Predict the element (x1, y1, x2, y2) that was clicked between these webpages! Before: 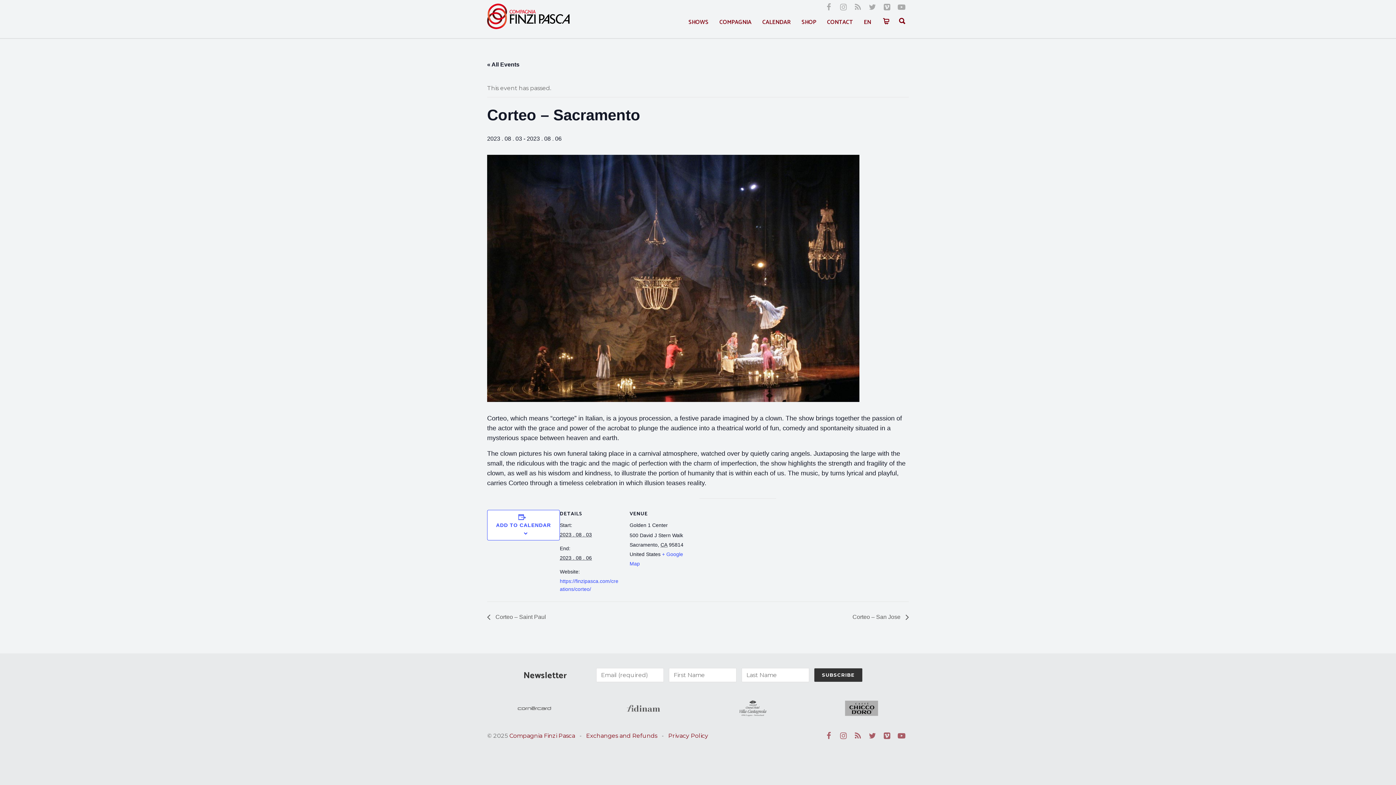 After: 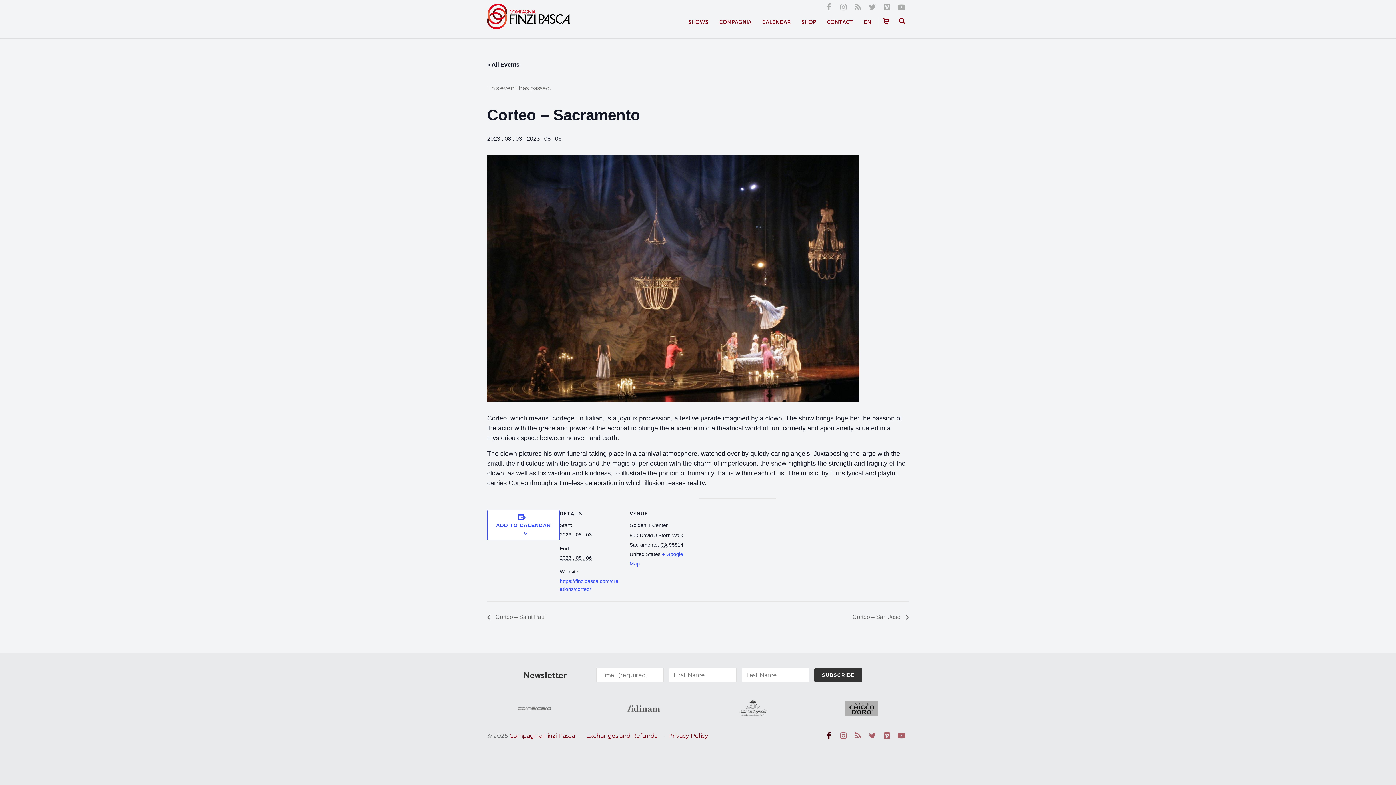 Action: bbox: (821, 729, 836, 743)